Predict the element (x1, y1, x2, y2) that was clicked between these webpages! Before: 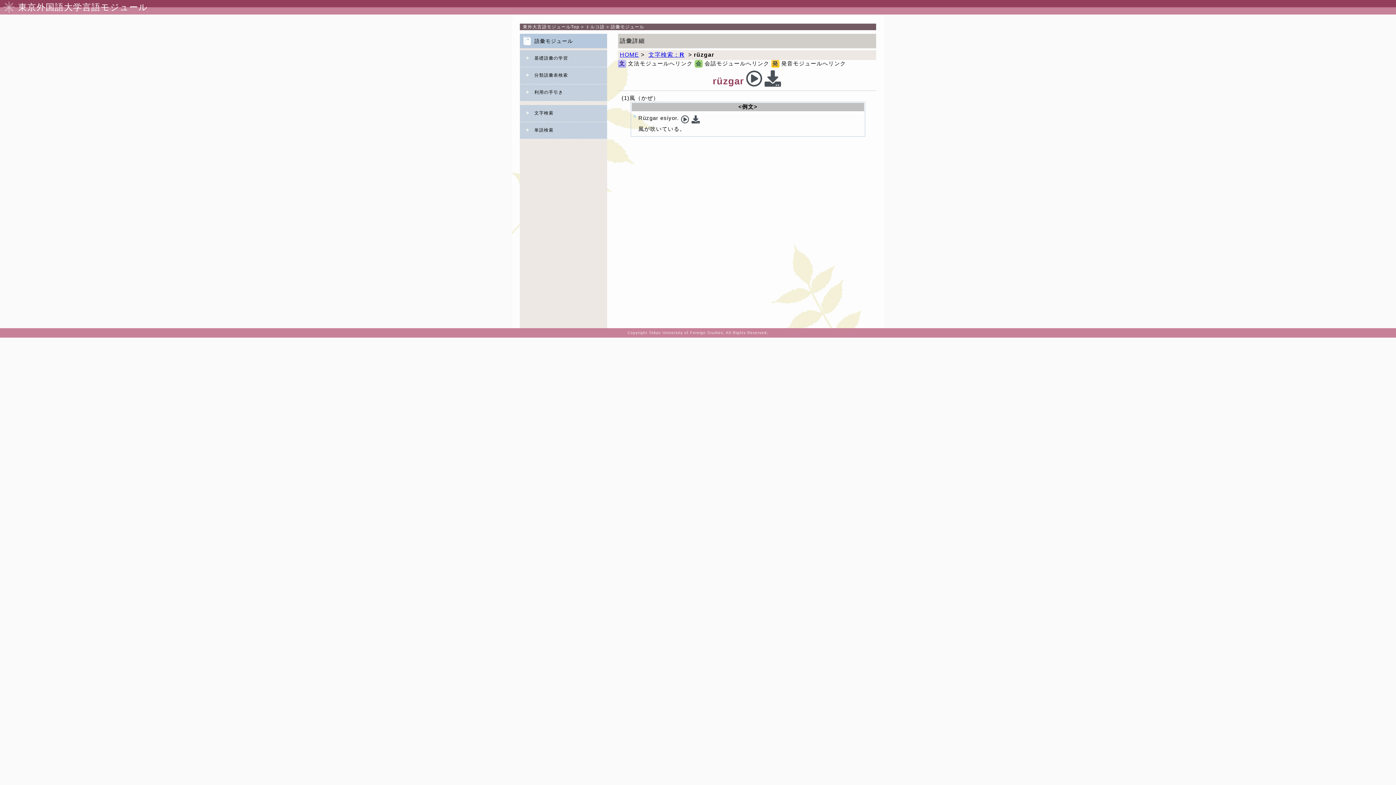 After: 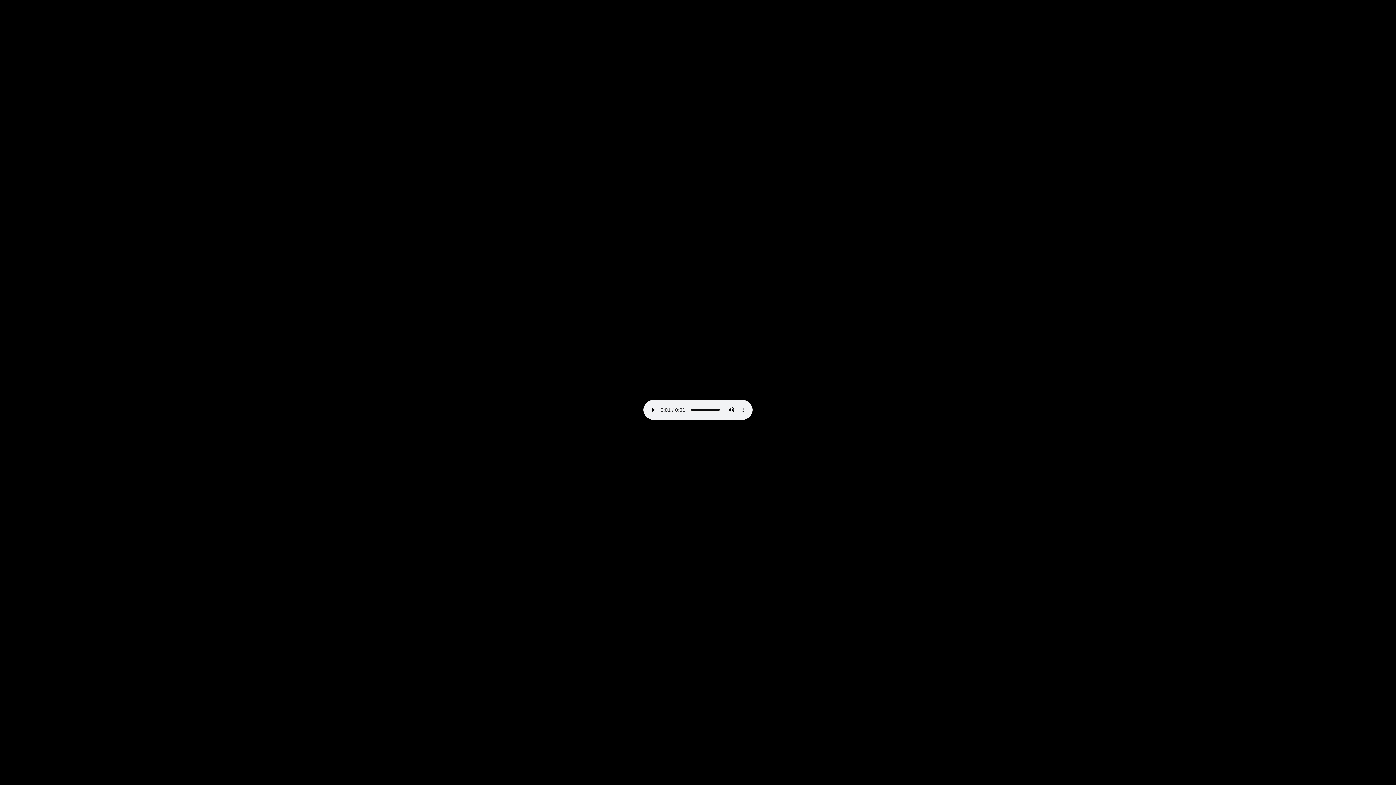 Action: bbox: (764, 77, 781, 83)